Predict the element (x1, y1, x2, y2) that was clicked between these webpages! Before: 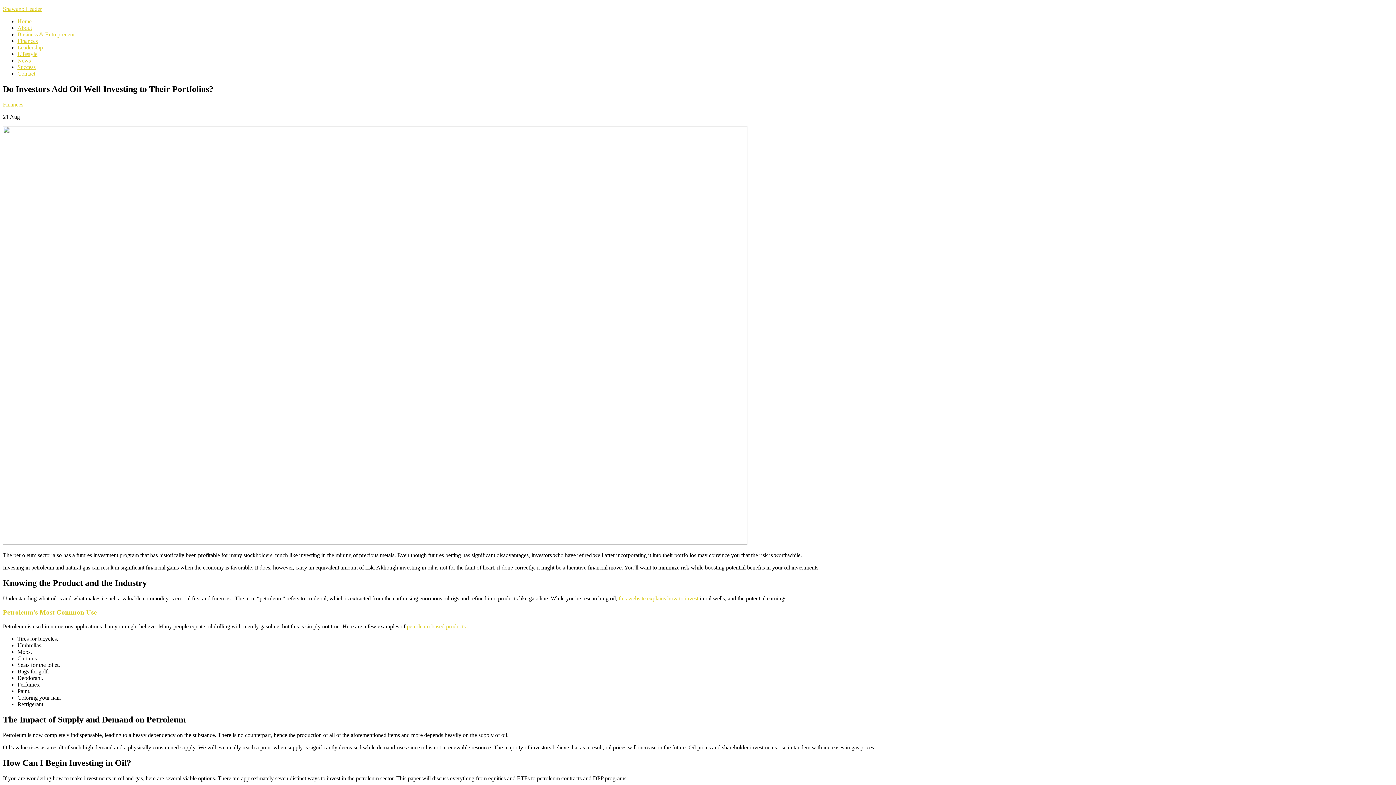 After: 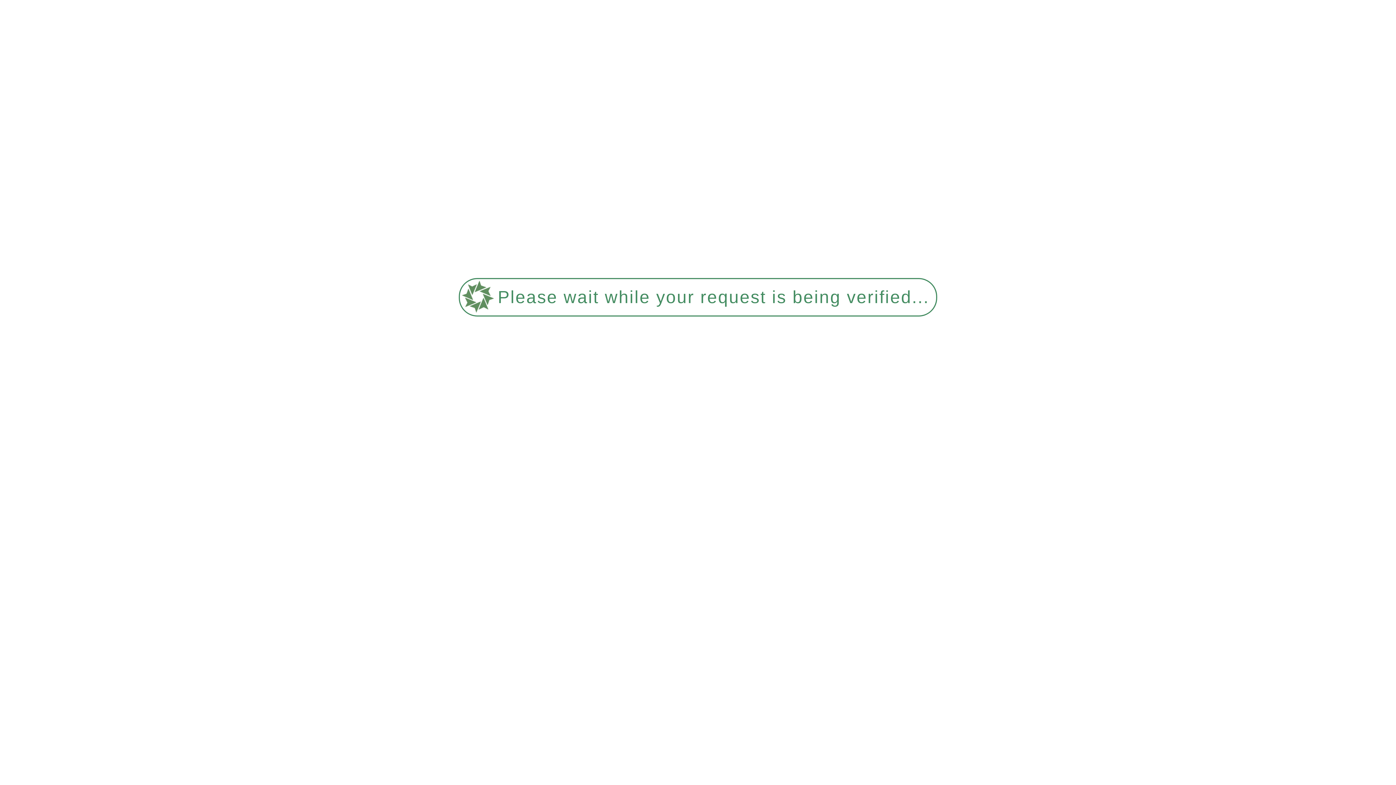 Action: bbox: (17, 64, 35, 70) label: Success